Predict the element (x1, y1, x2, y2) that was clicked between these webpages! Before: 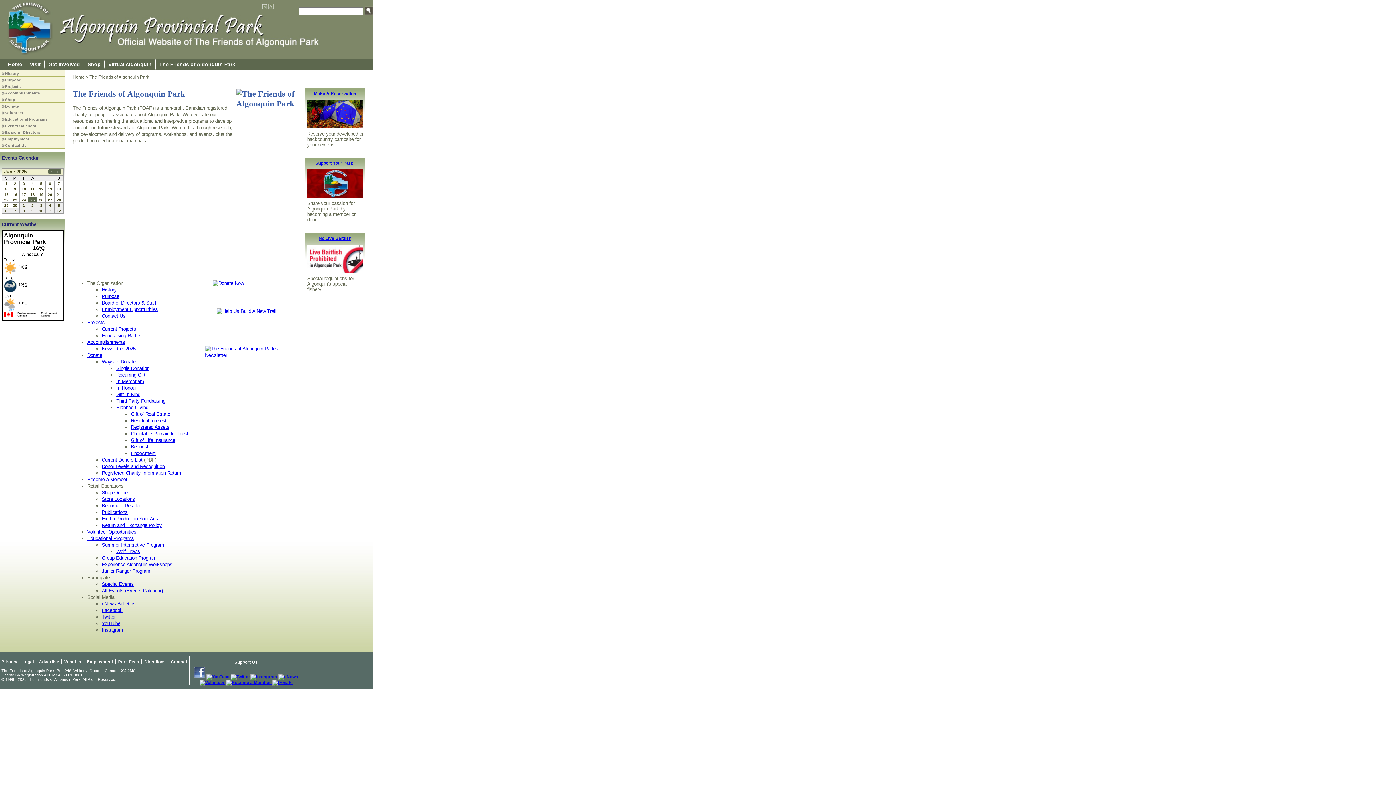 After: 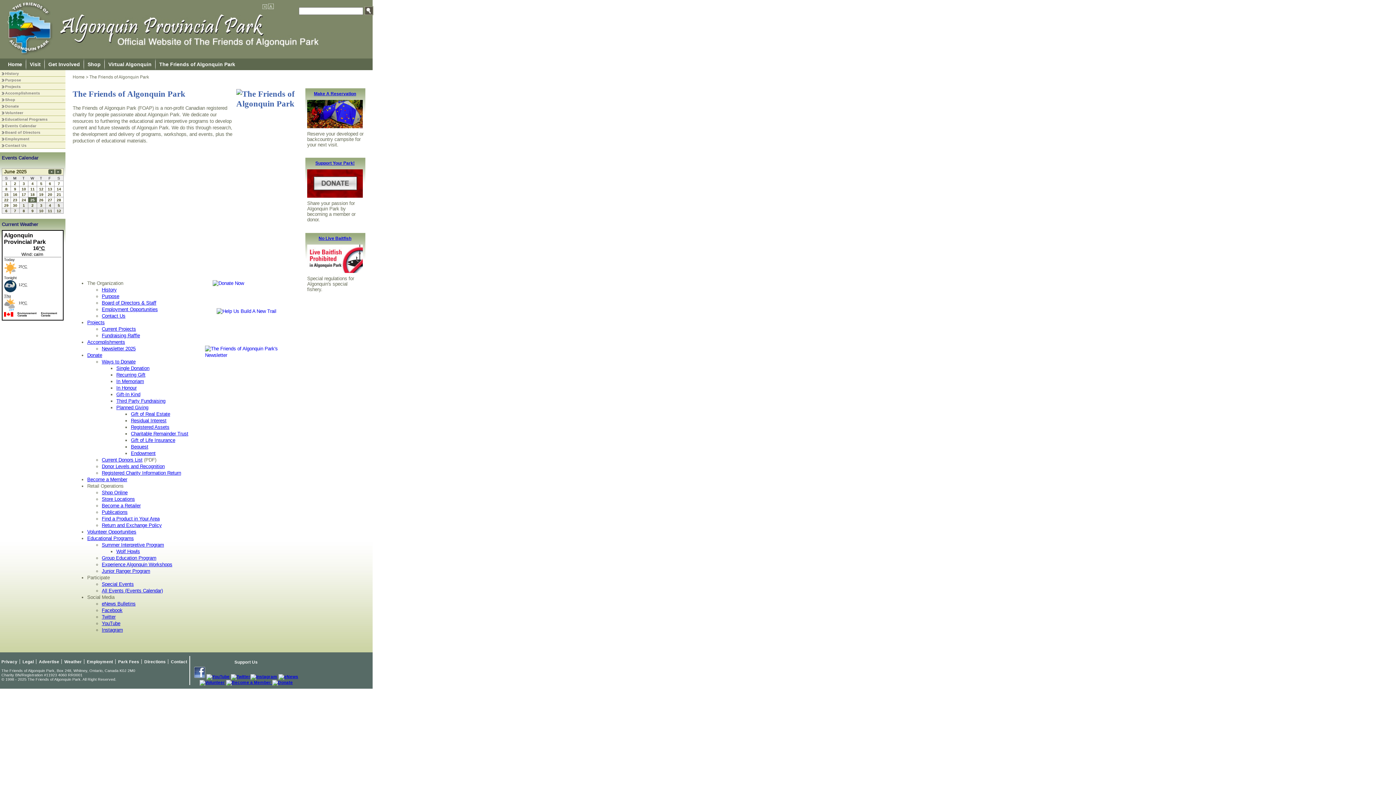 Action: bbox: (101, 627, 122, 633) label: Instagram